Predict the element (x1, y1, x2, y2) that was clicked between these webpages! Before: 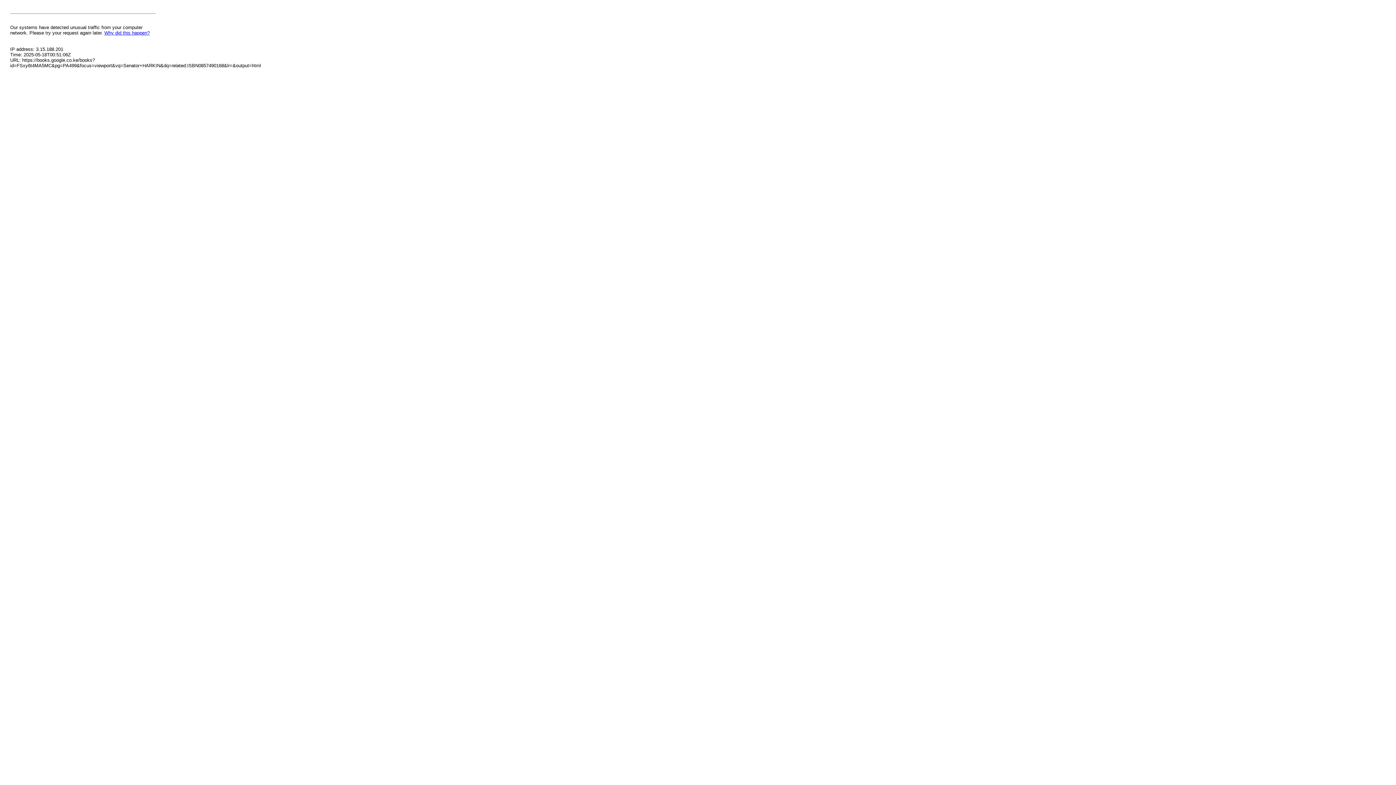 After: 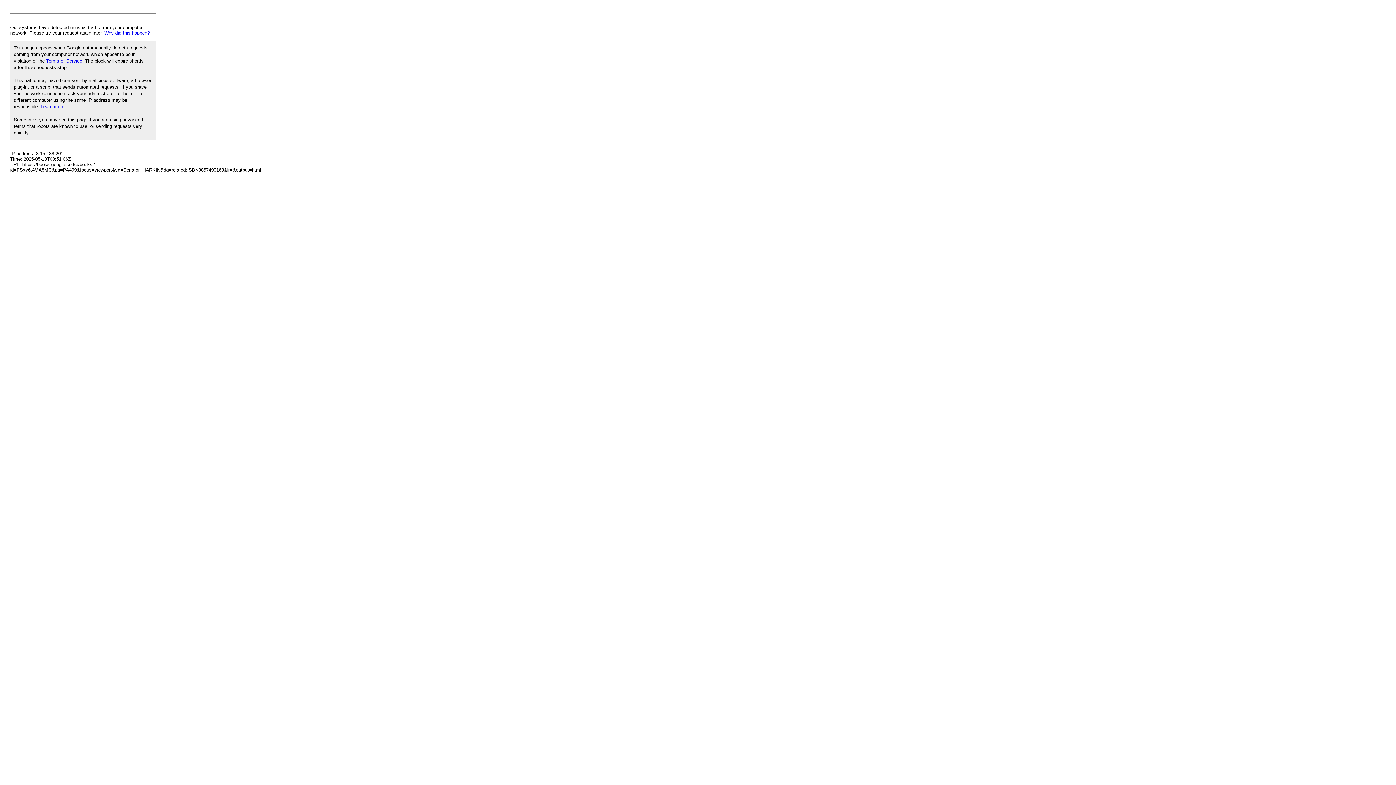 Action: label: Why did this happen? bbox: (104, 30, 149, 35)